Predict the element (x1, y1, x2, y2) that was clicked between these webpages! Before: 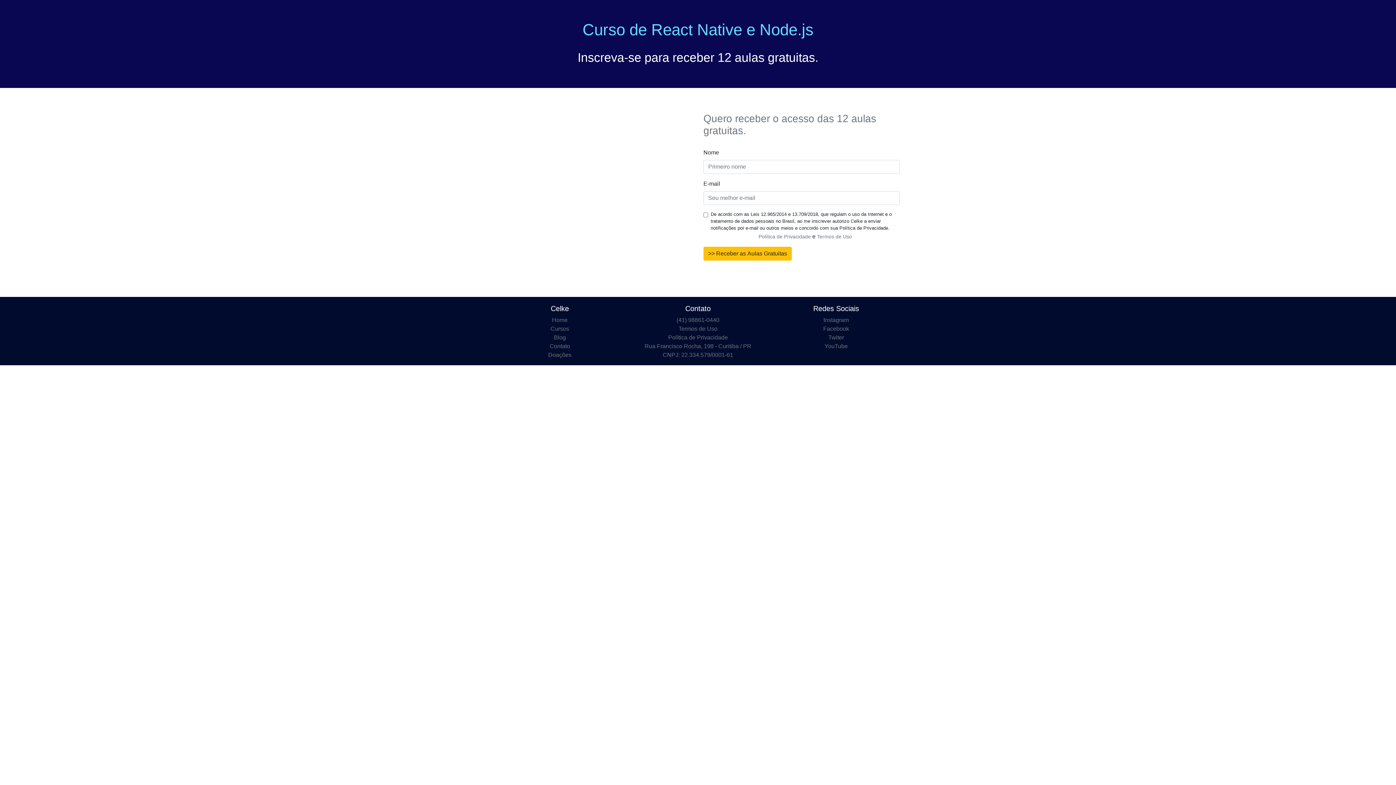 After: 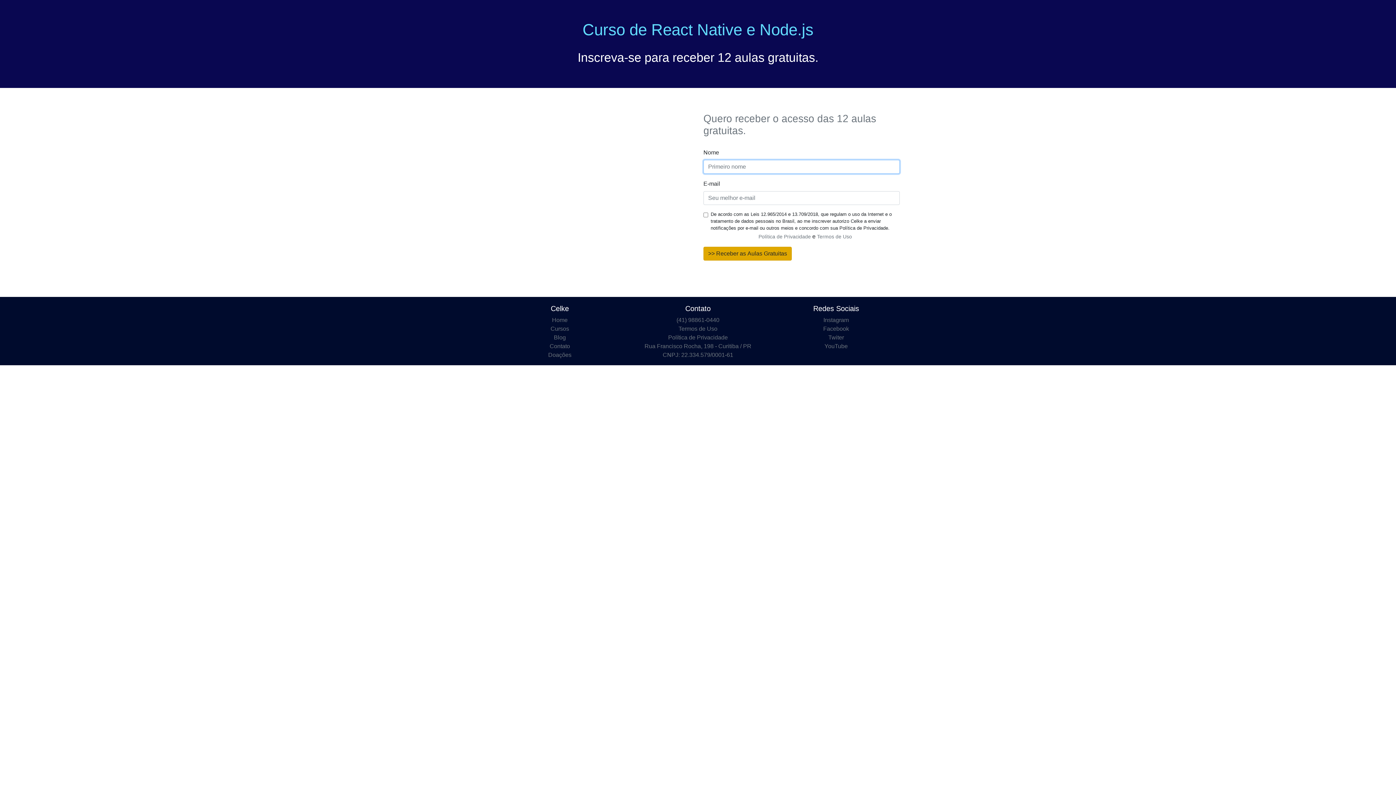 Action: bbox: (703, 246, 792, 260) label: >> Receber as Aulas Gratuitas